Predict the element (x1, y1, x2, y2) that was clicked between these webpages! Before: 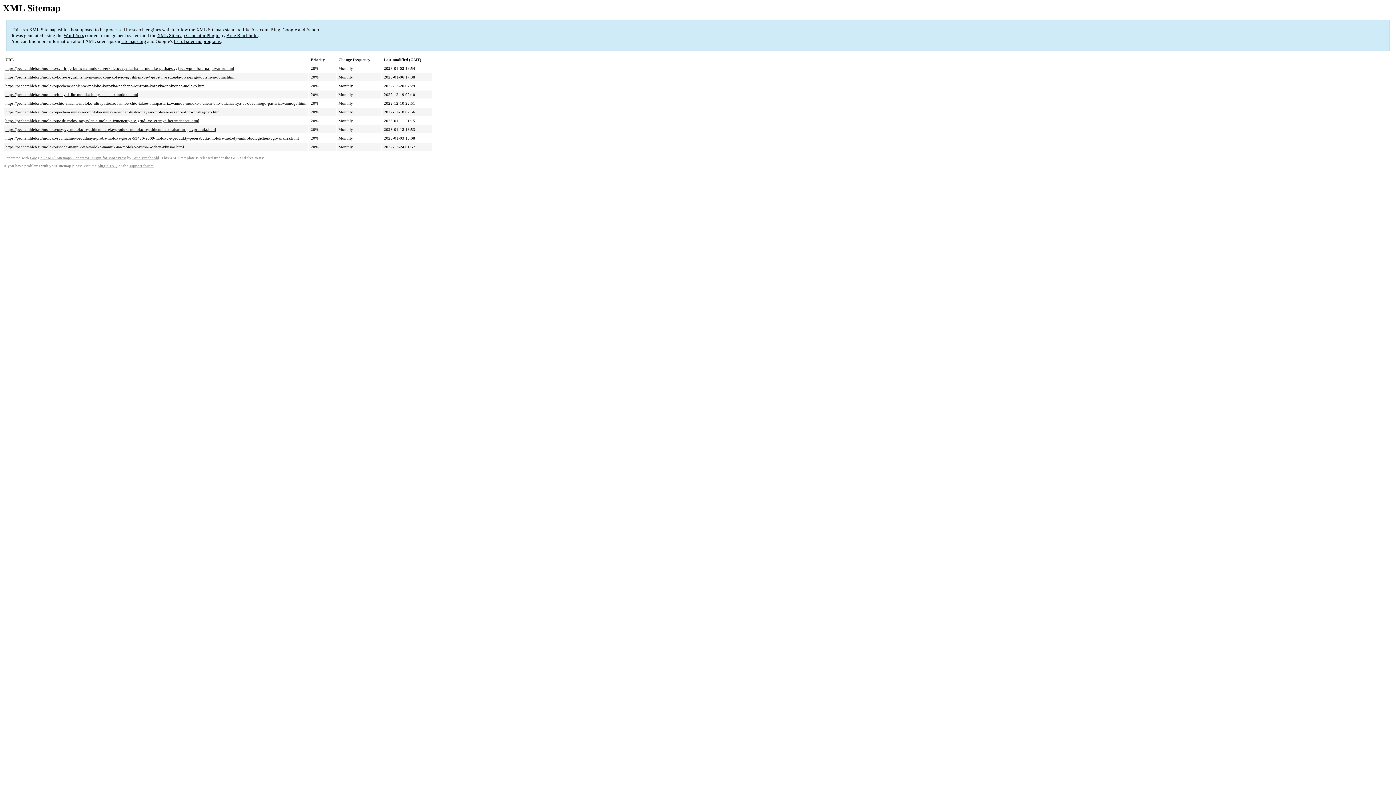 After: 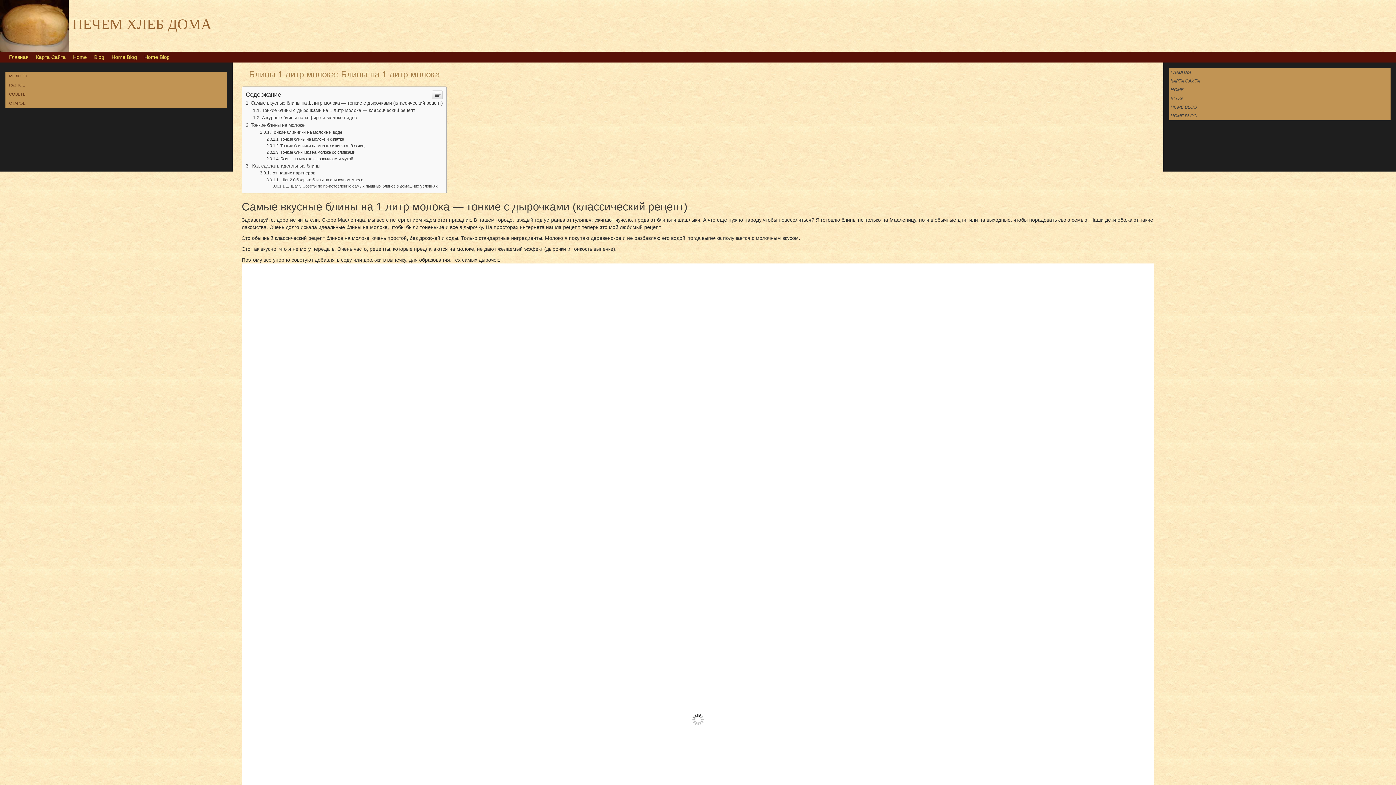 Action: label: https://pechemhleb.ru/moloko/bliny-1-litr-moloka-bliny-na-1-litr-moloka.html bbox: (5, 92, 138, 96)